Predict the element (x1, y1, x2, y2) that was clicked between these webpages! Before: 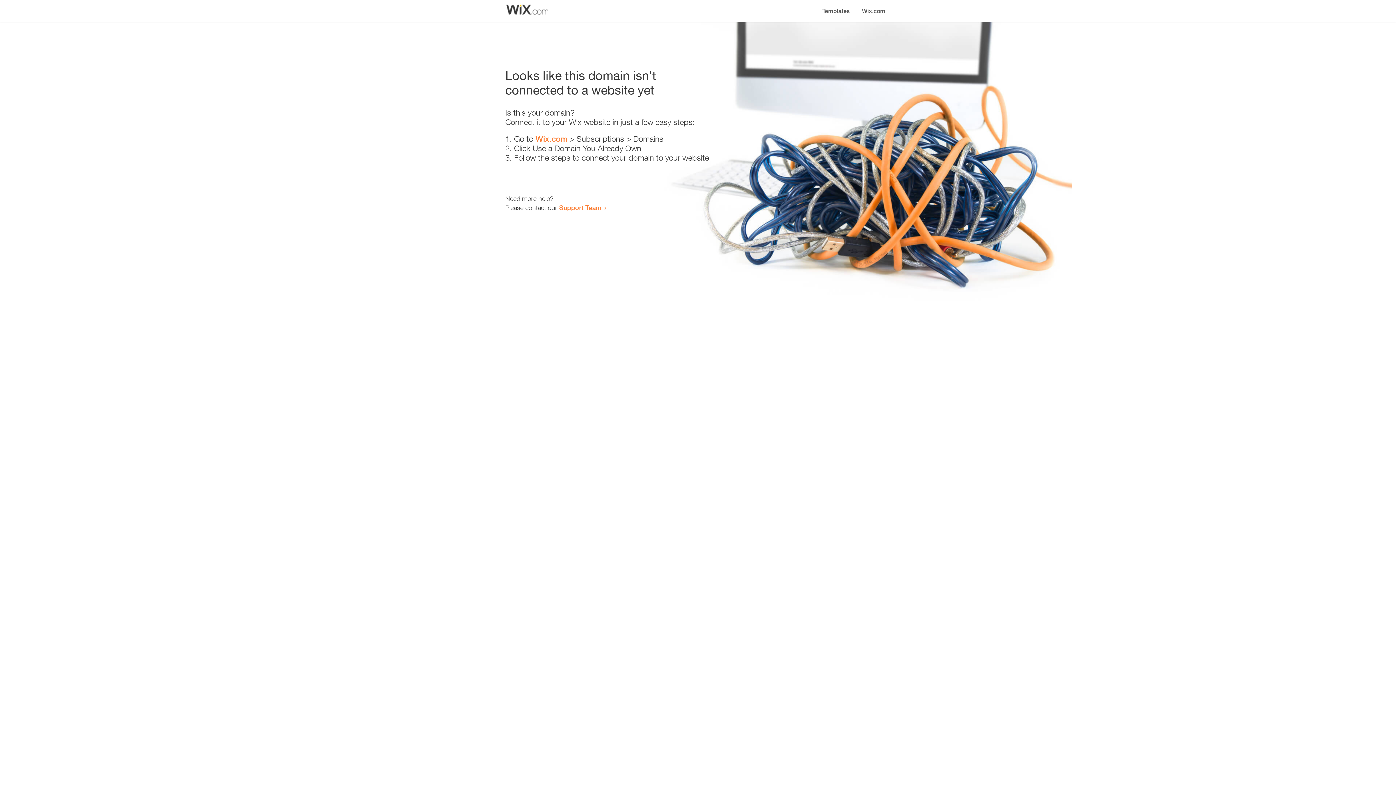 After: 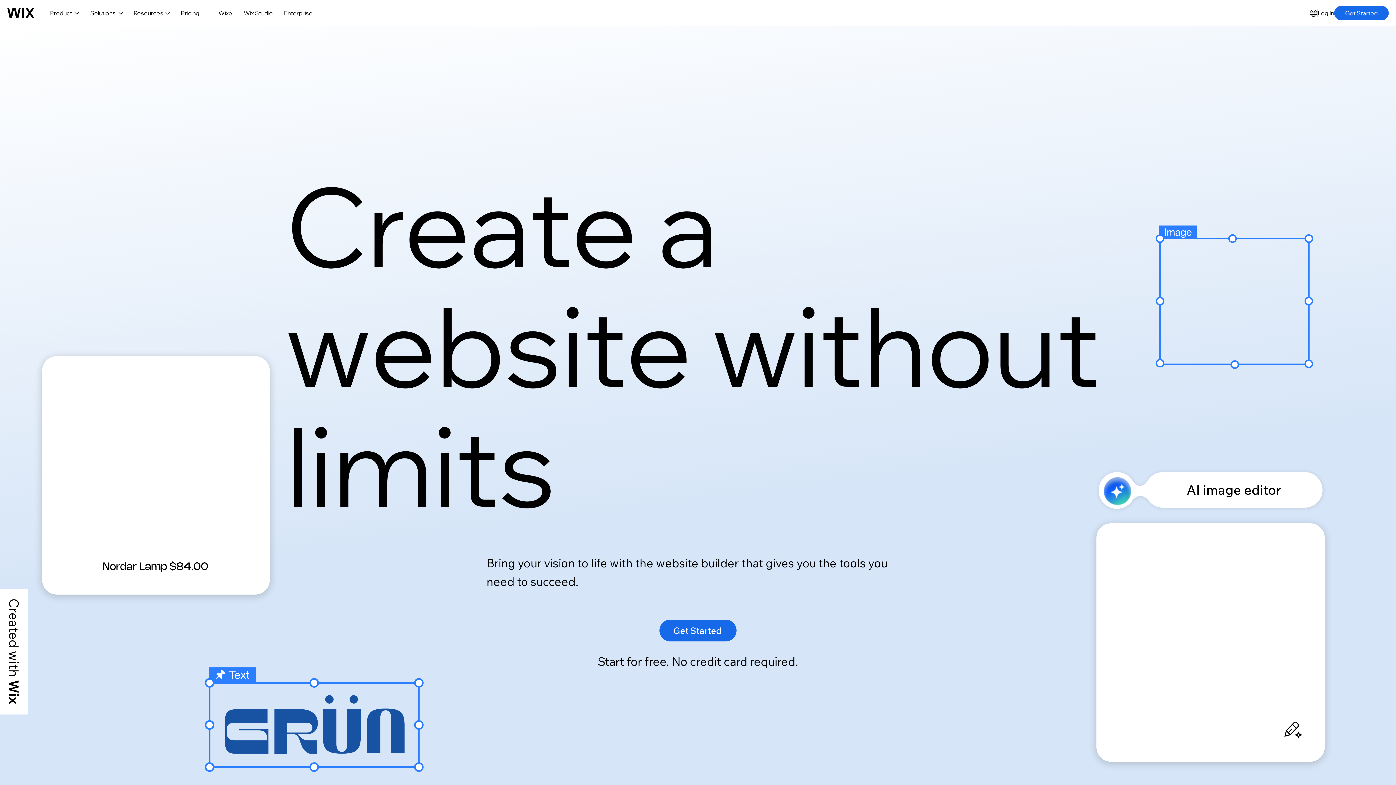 Action: bbox: (856, 0, 890, 14) label: Wix.com